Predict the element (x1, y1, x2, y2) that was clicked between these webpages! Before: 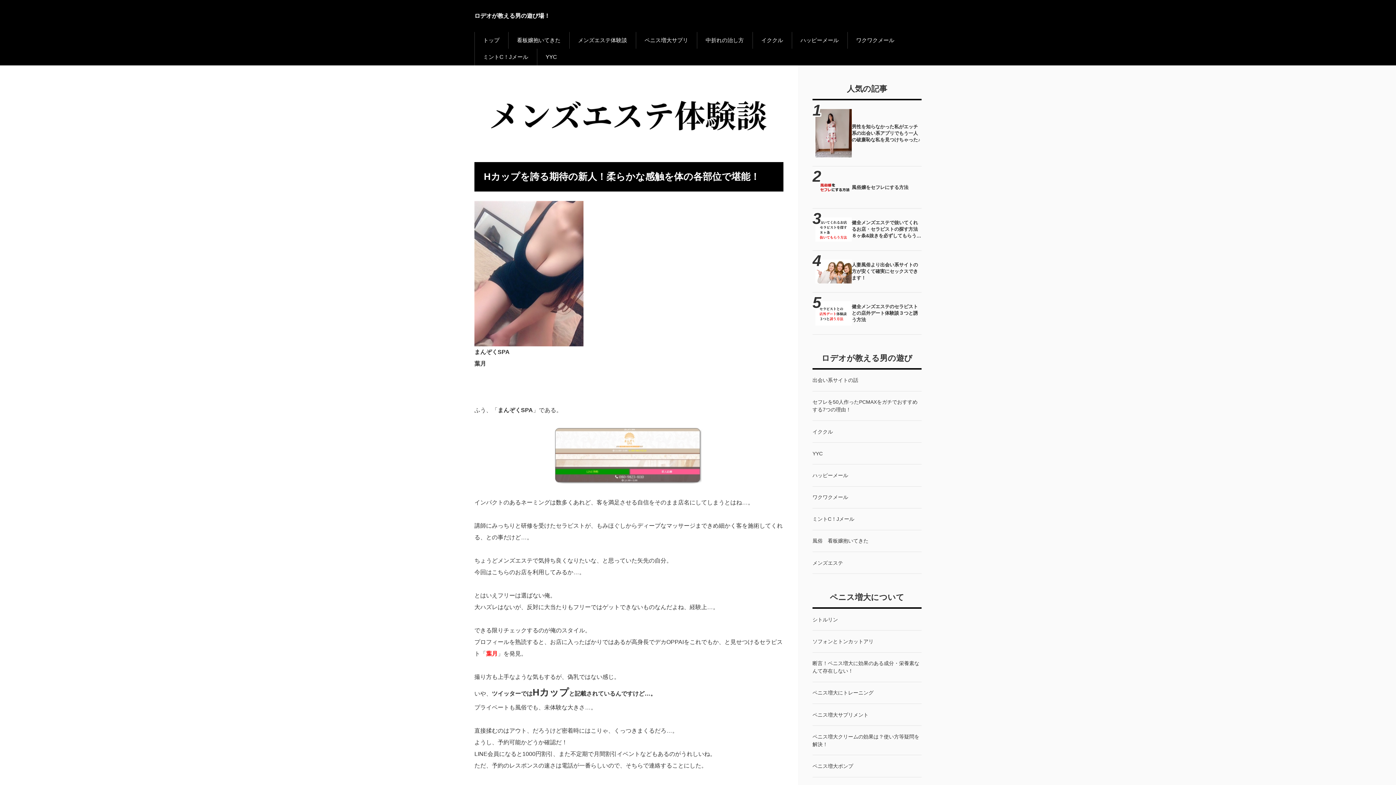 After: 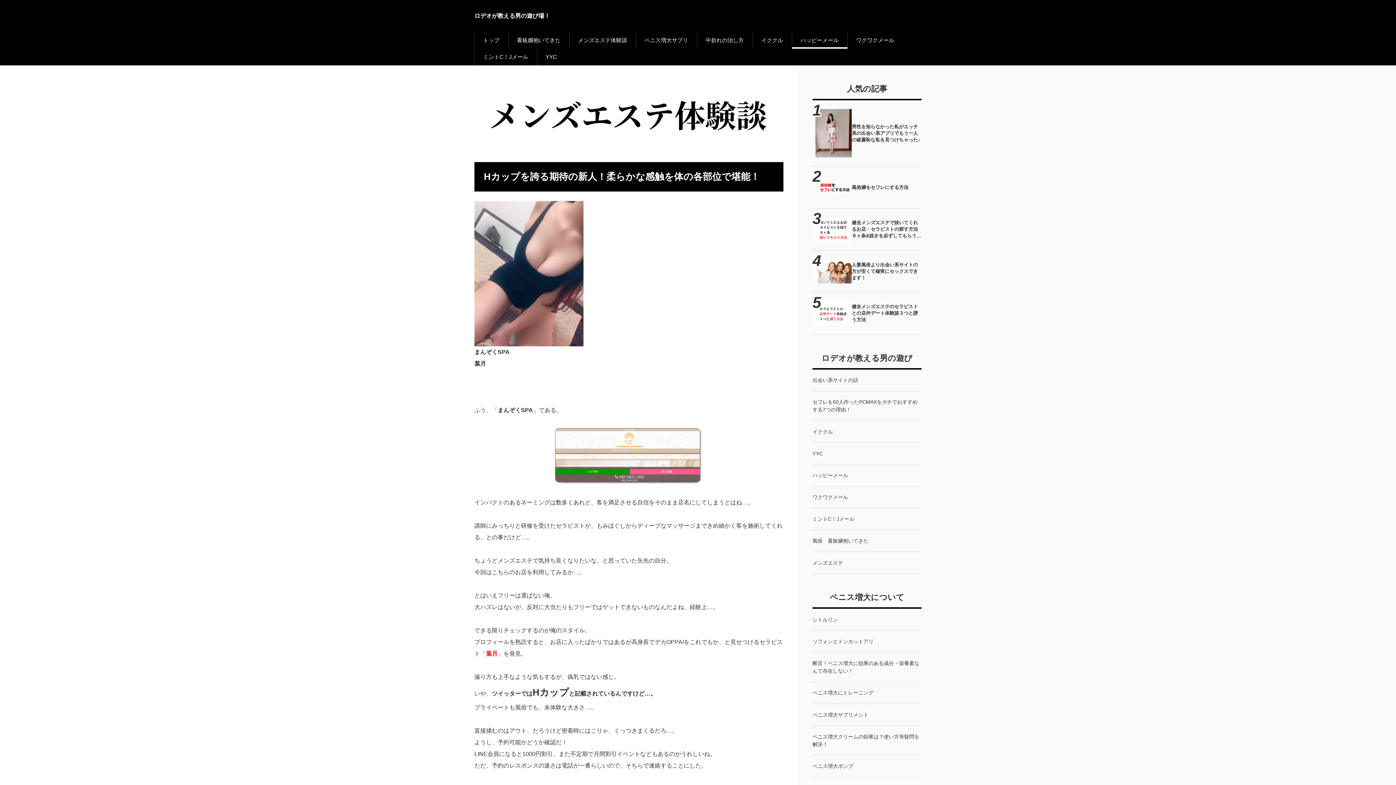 Action: label: ハッピーメール bbox: (792, 32, 847, 48)